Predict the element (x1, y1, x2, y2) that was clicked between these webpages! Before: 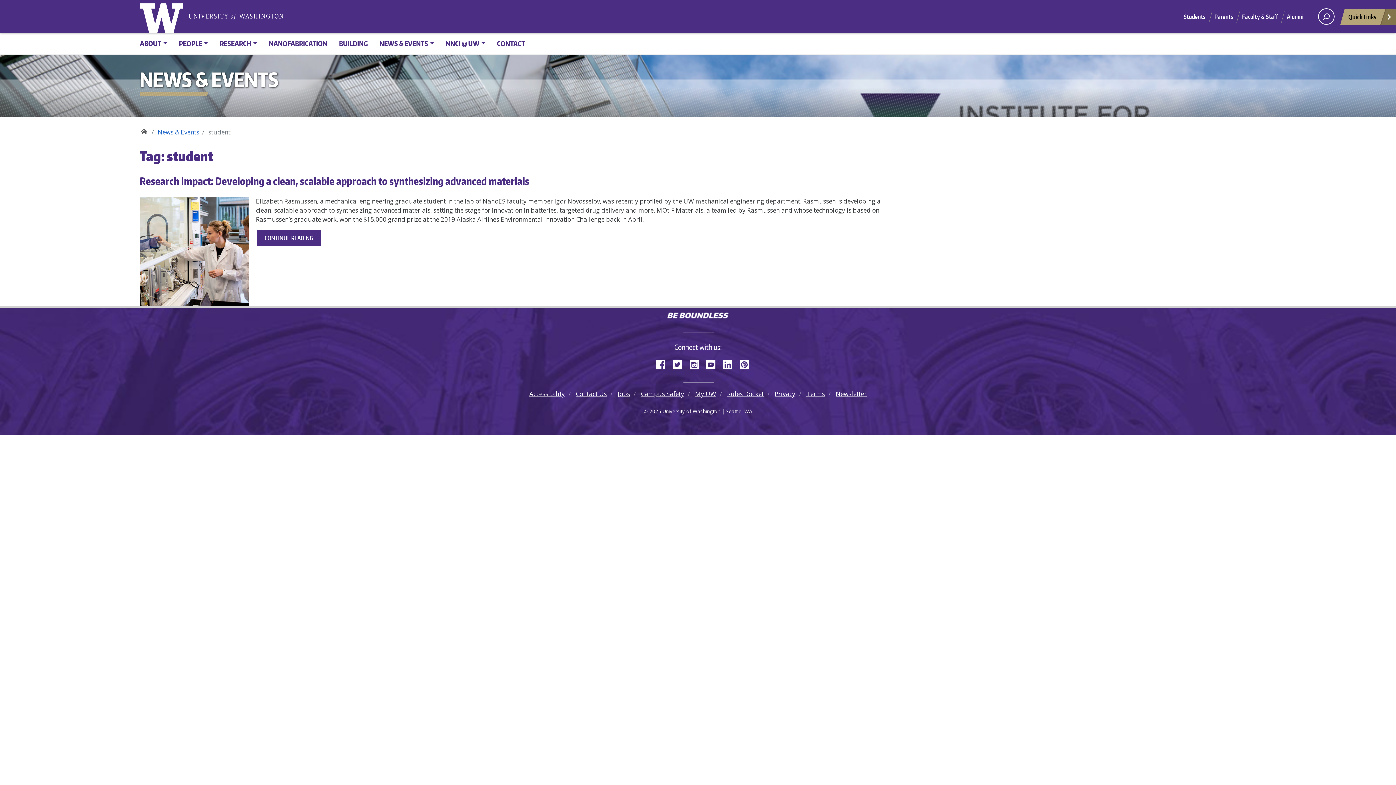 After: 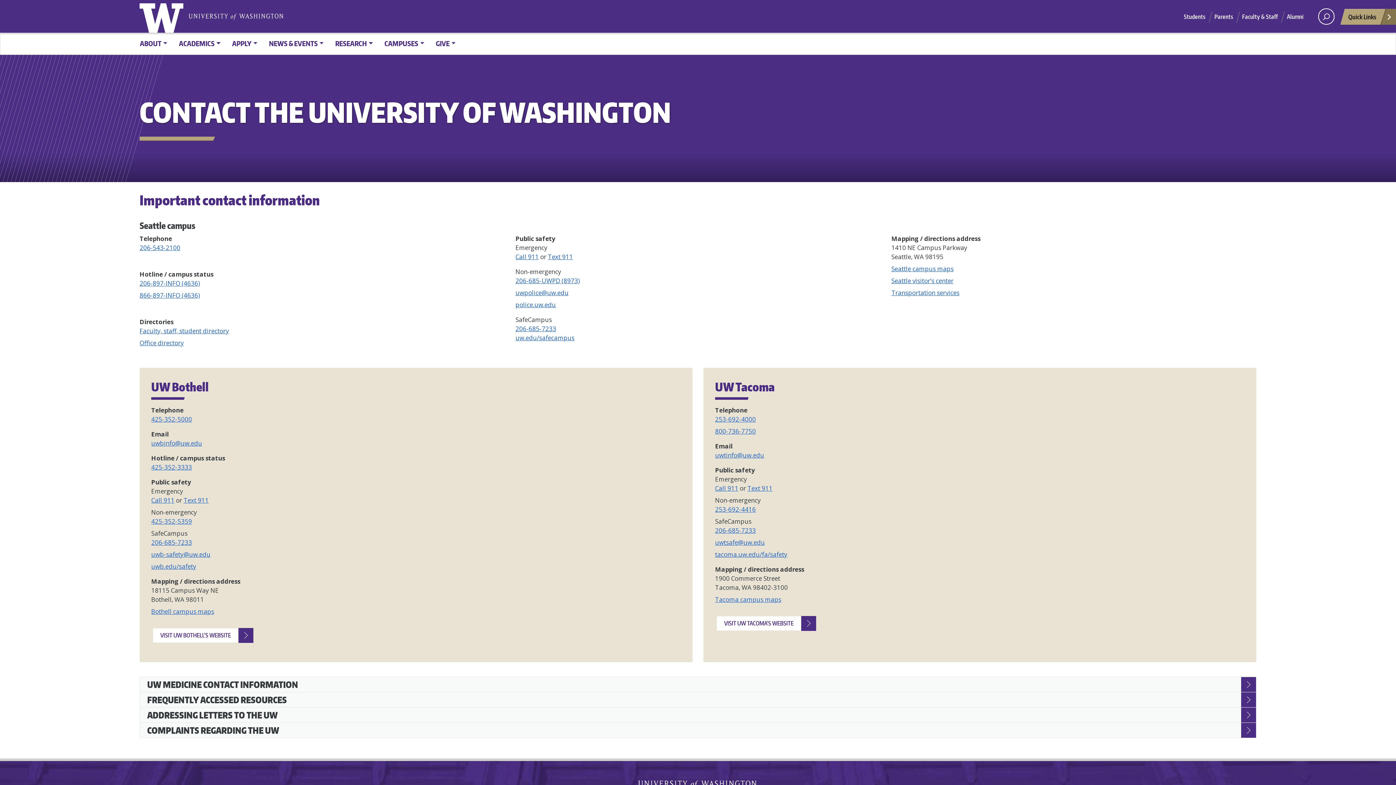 Action: label: Contact Us bbox: (576, 389, 606, 398)